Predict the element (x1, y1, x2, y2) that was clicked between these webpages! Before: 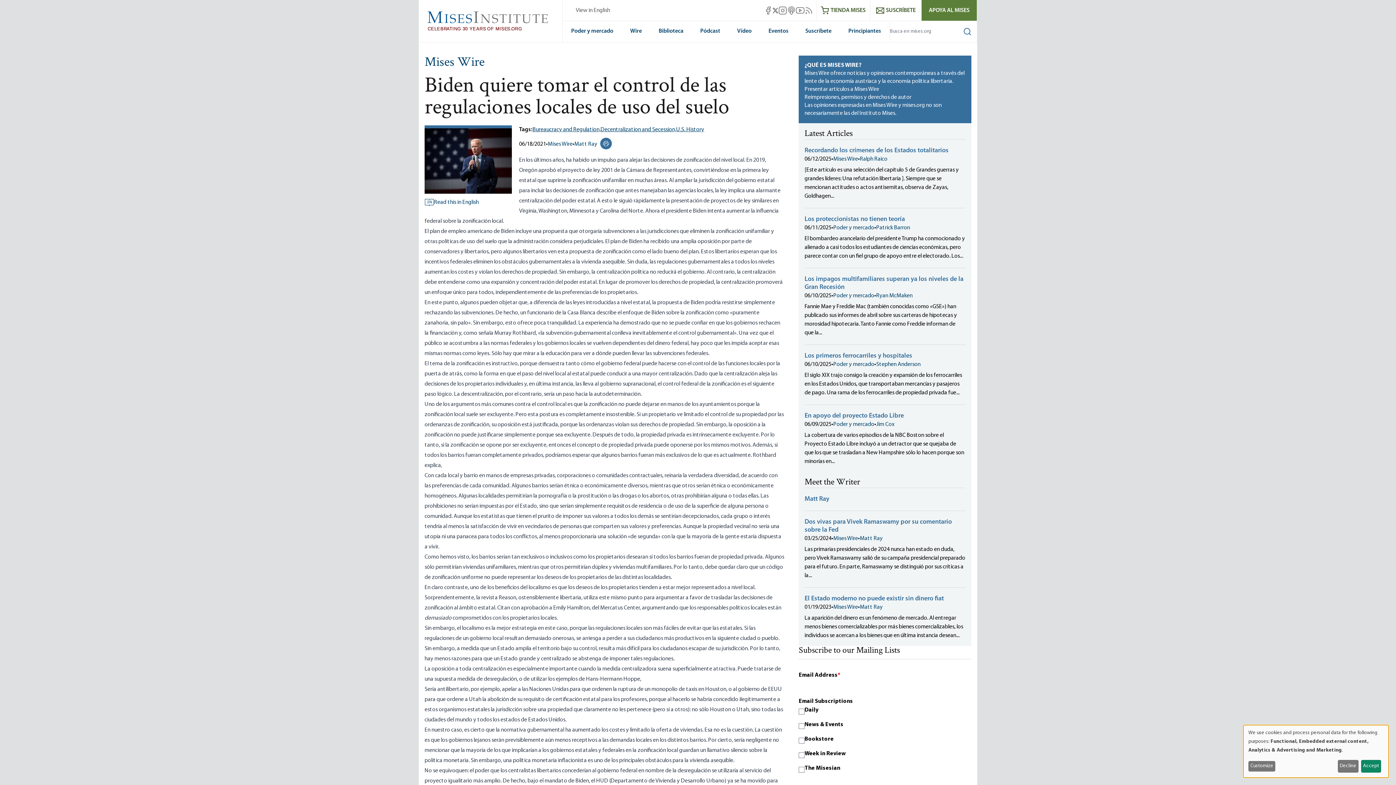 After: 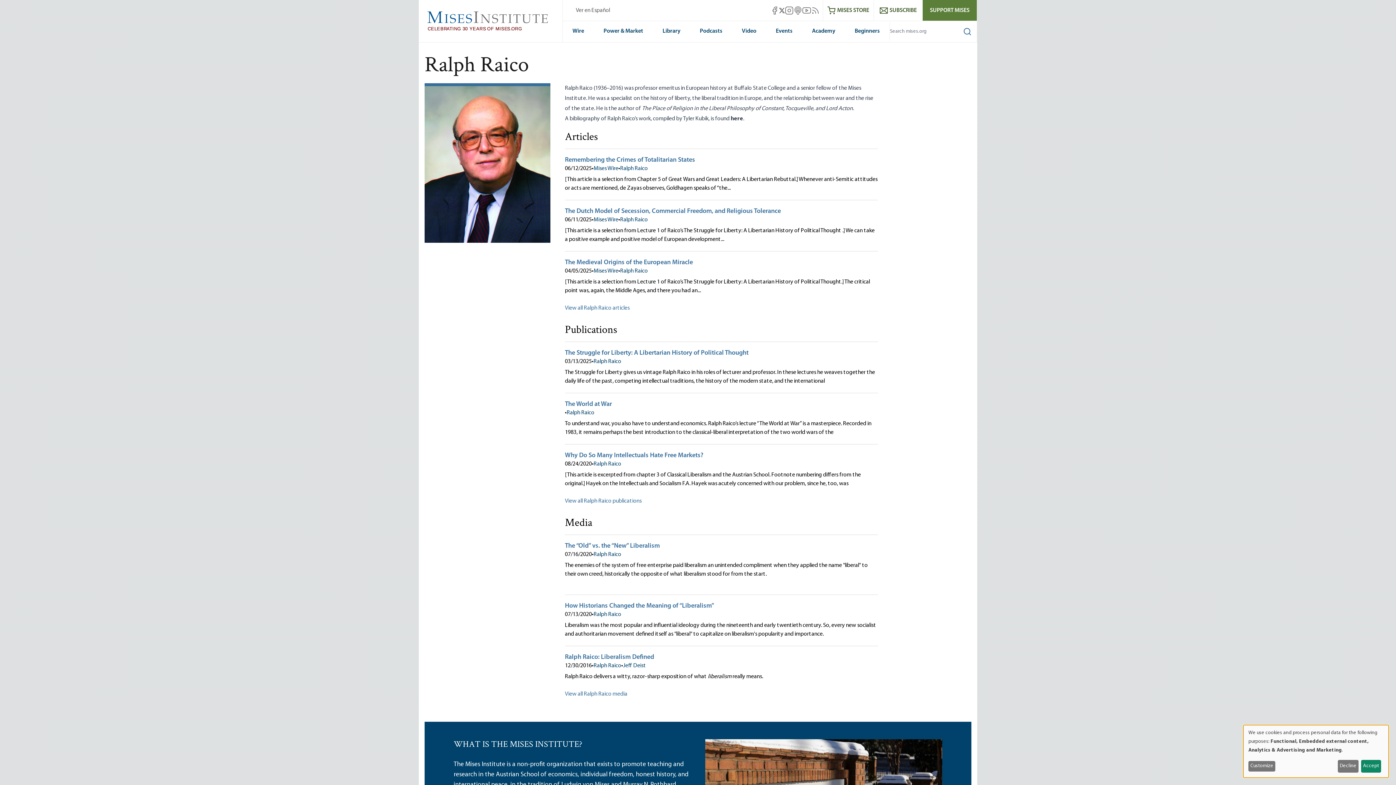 Action: bbox: (860, 156, 887, 162) label: Ralph Raico